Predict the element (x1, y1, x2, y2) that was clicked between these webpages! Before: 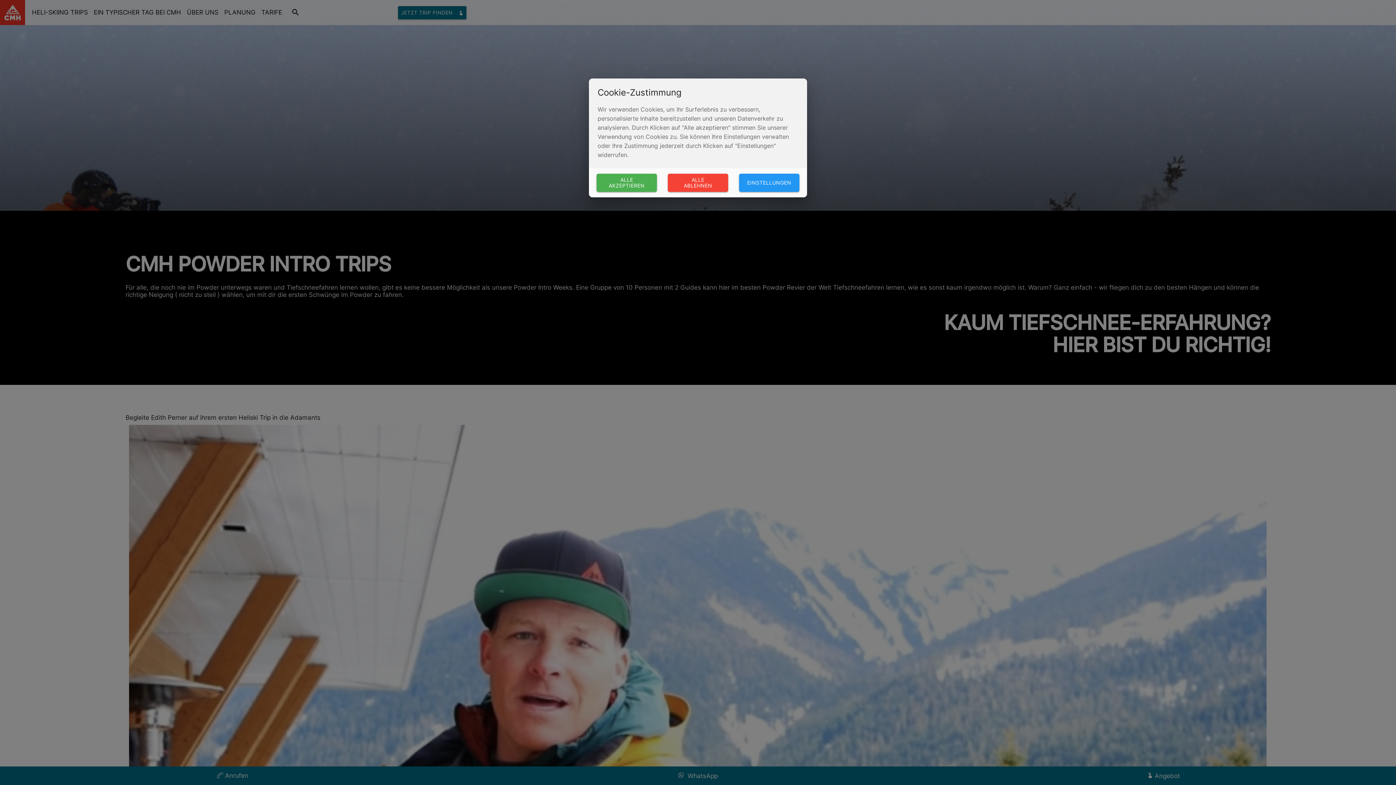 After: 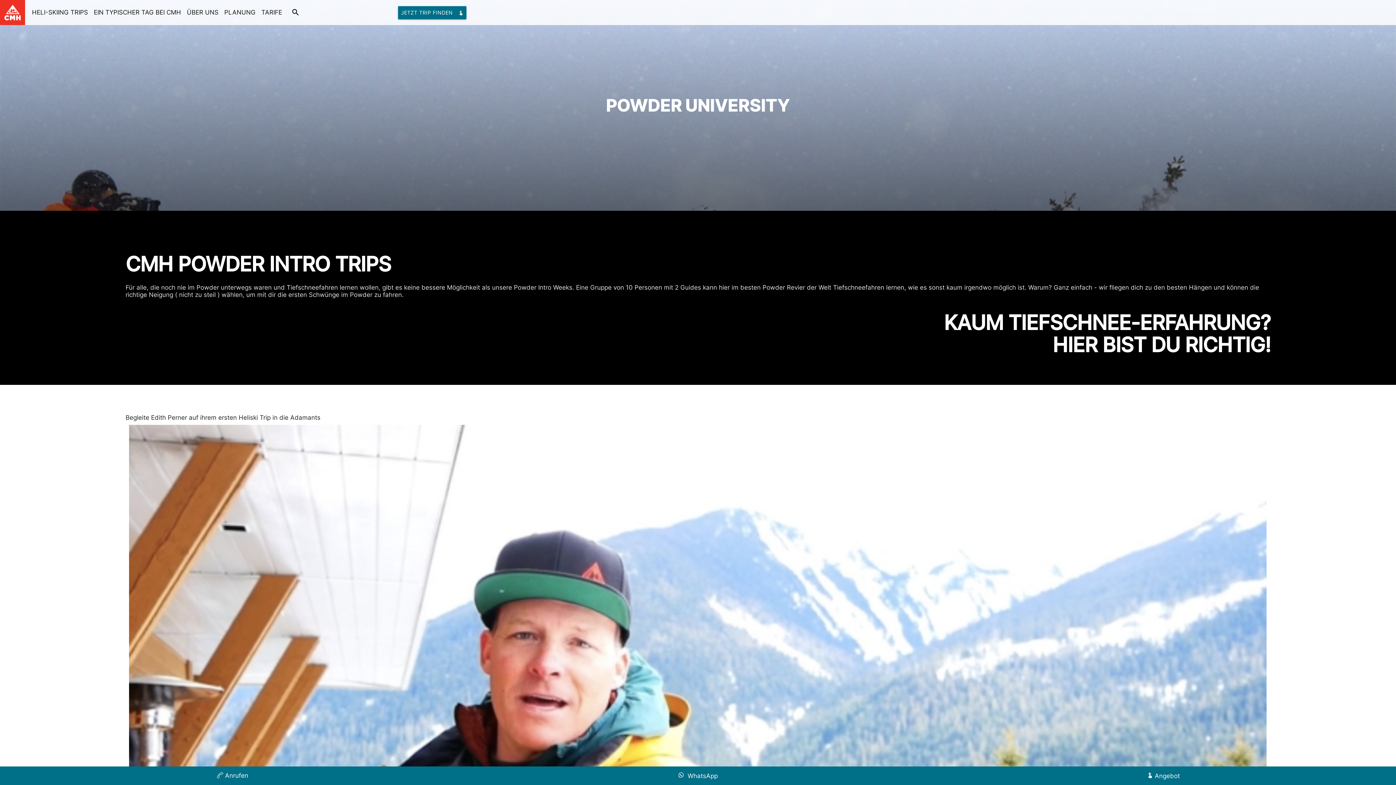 Action: label: ALLE
AKZEPTIEREN bbox: (596, 173, 657, 192)